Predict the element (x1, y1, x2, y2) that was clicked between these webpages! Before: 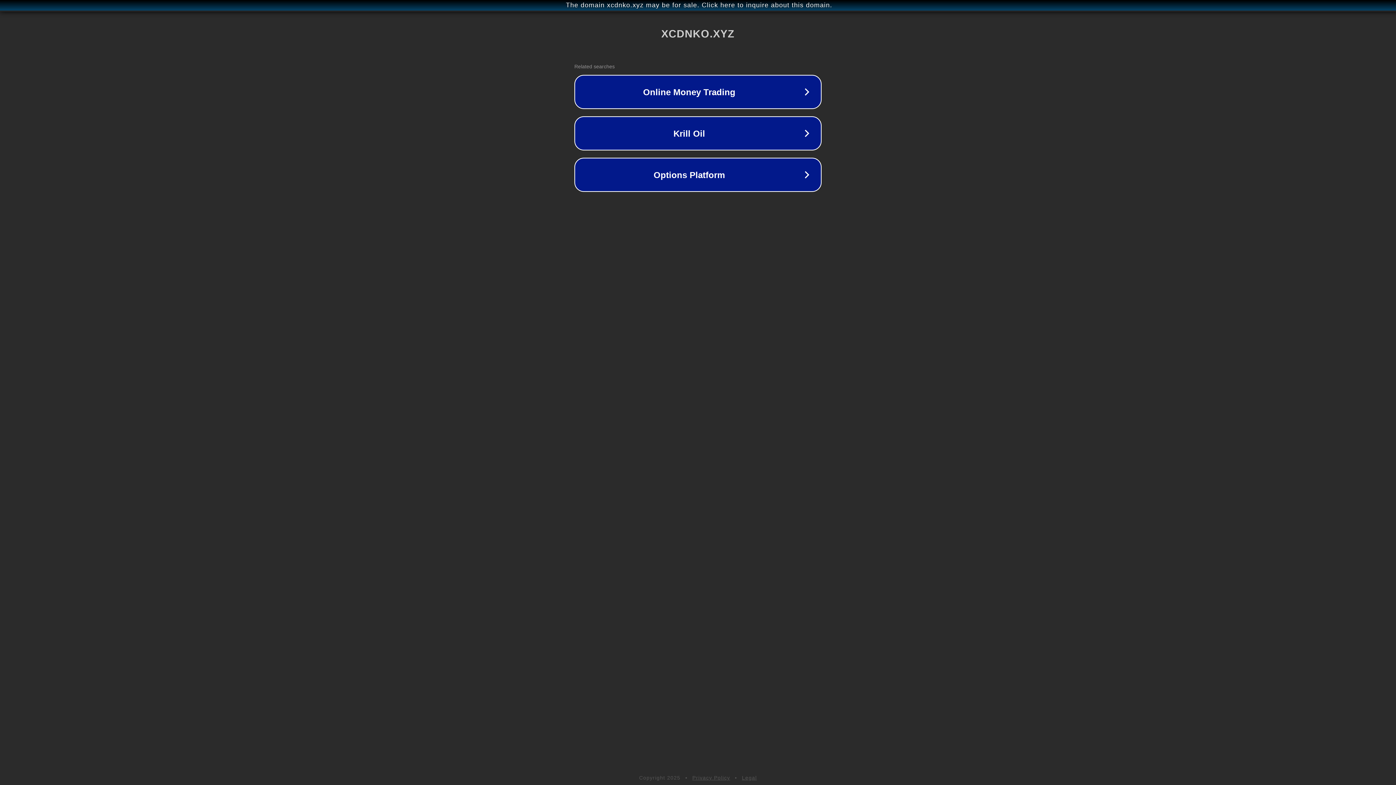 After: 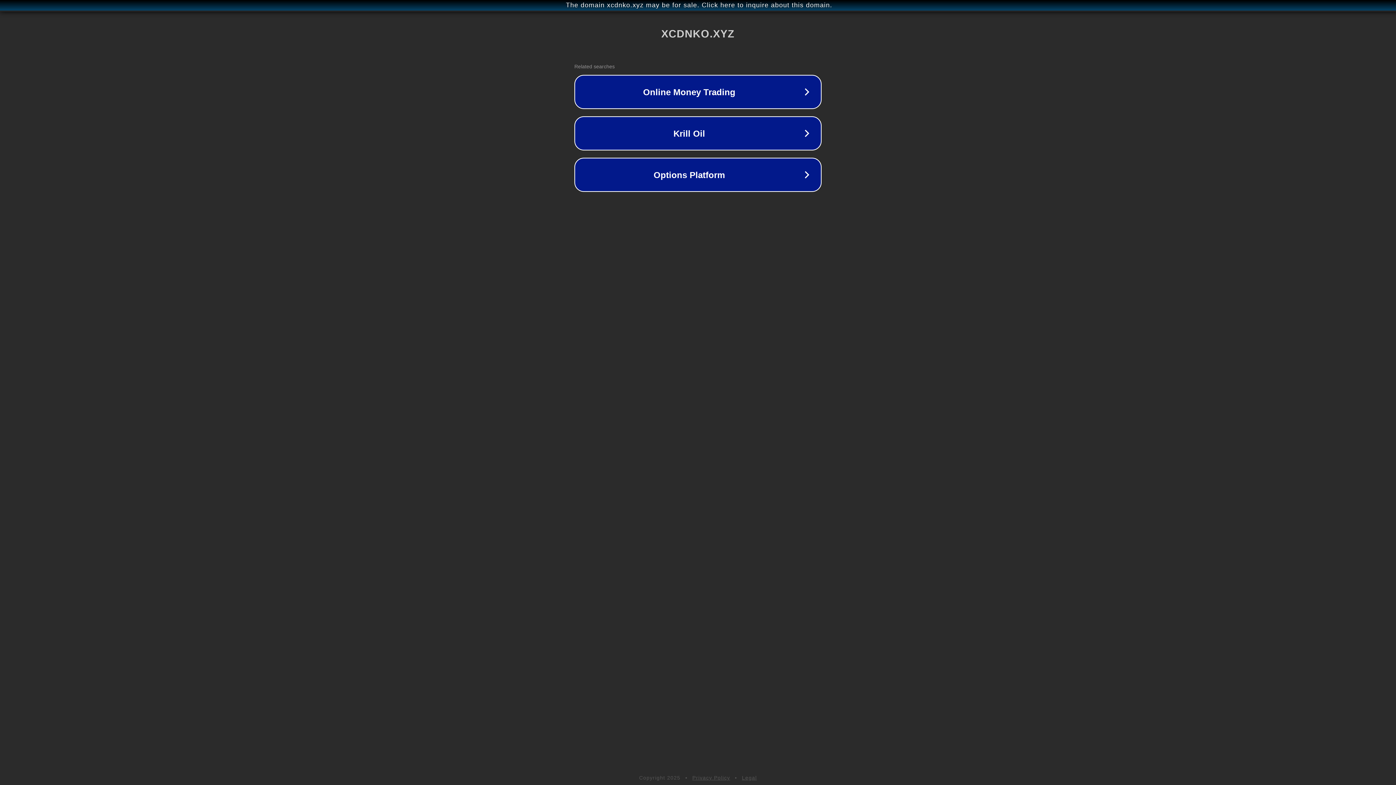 Action: label: Privacy Policy bbox: (692, 775, 730, 781)